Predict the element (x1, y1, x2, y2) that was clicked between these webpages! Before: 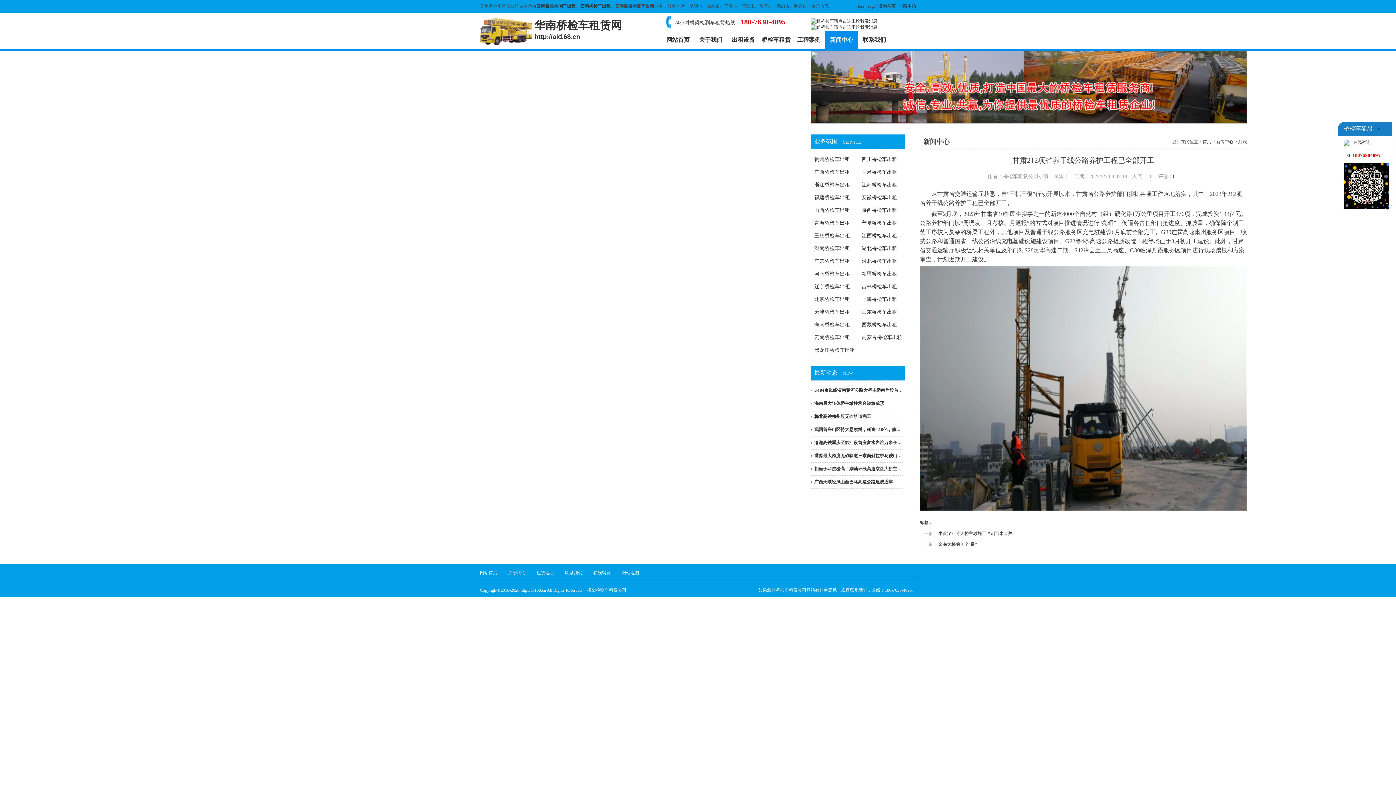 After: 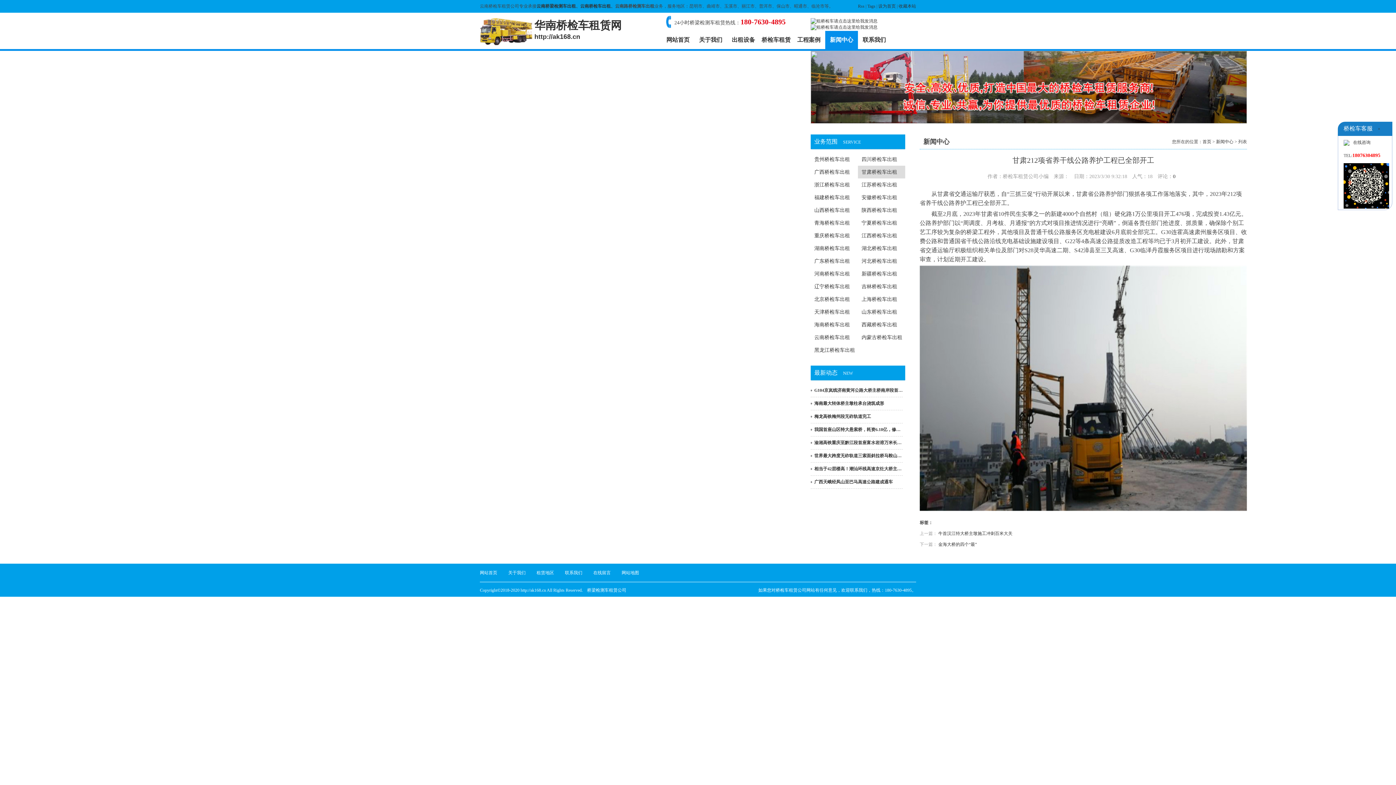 Action: label: 甘肃桥检车出租 bbox: (858, 165, 905, 178)